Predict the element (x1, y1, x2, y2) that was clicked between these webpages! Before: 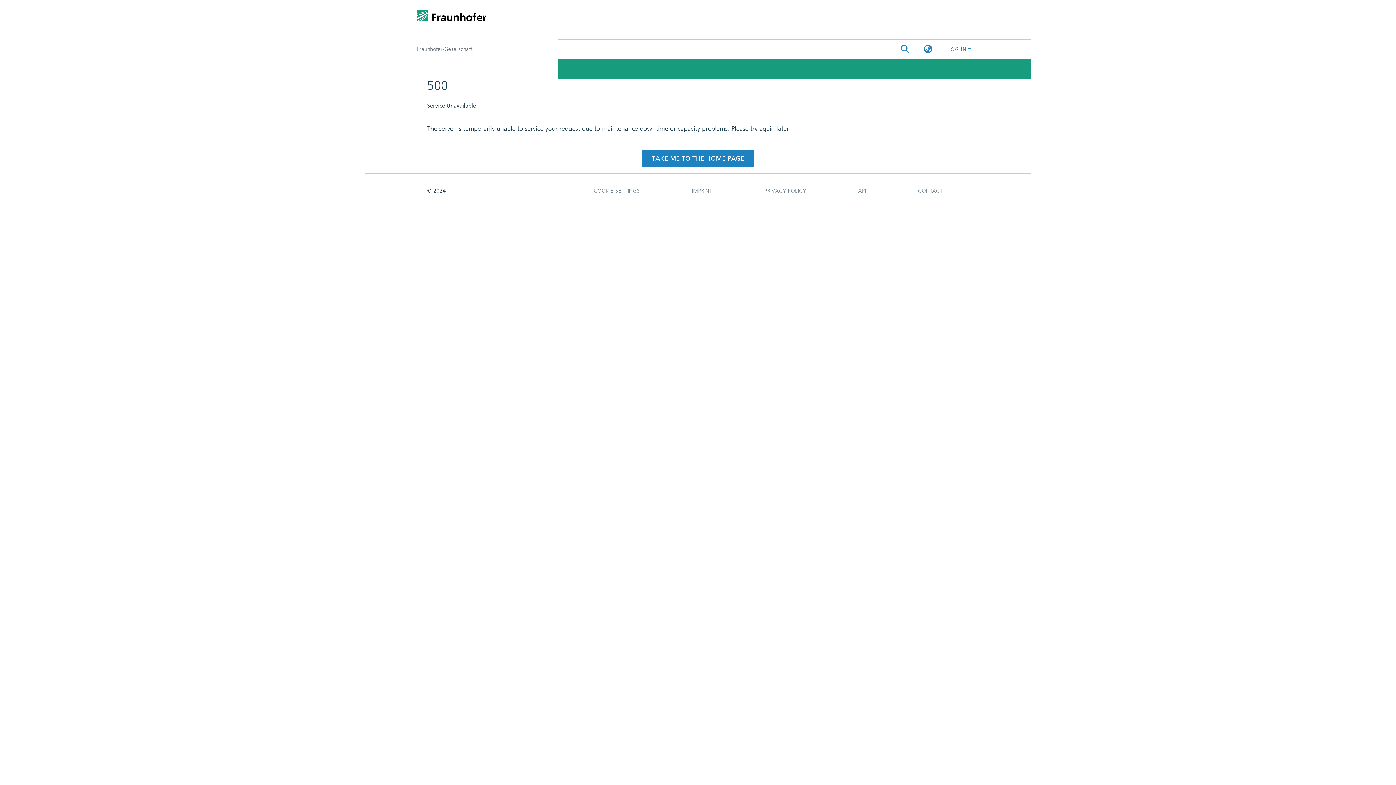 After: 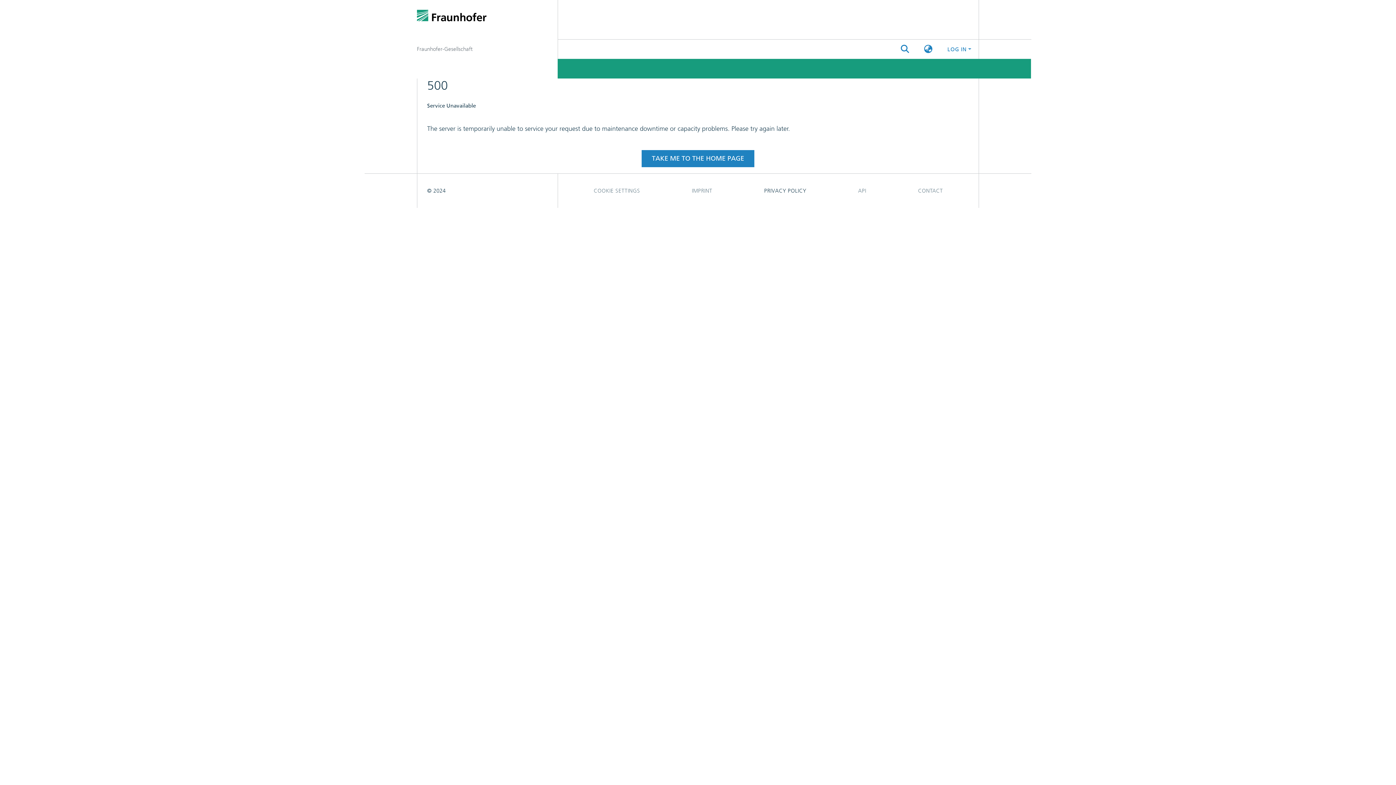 Action: label: PRIVACY POLICY bbox: (738, 105, 832, 119)